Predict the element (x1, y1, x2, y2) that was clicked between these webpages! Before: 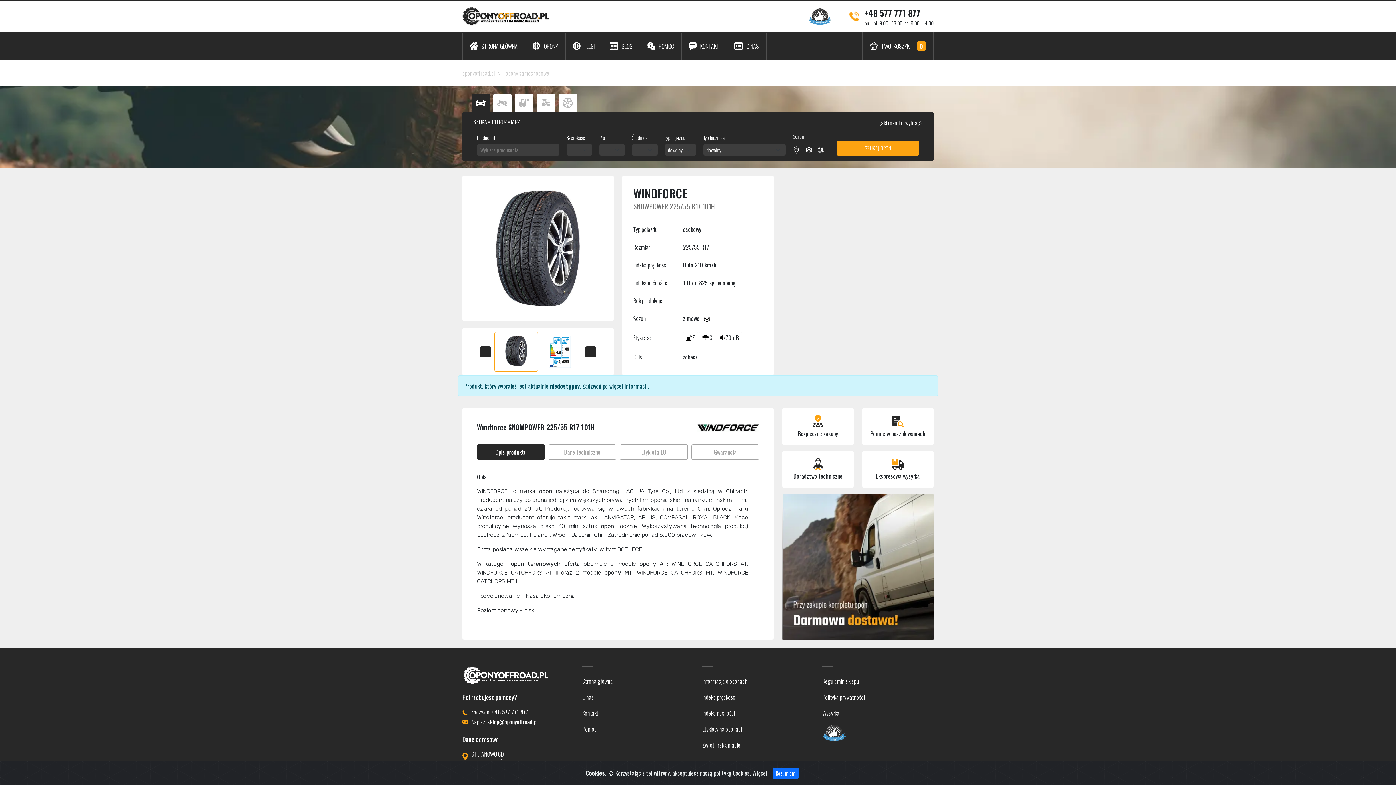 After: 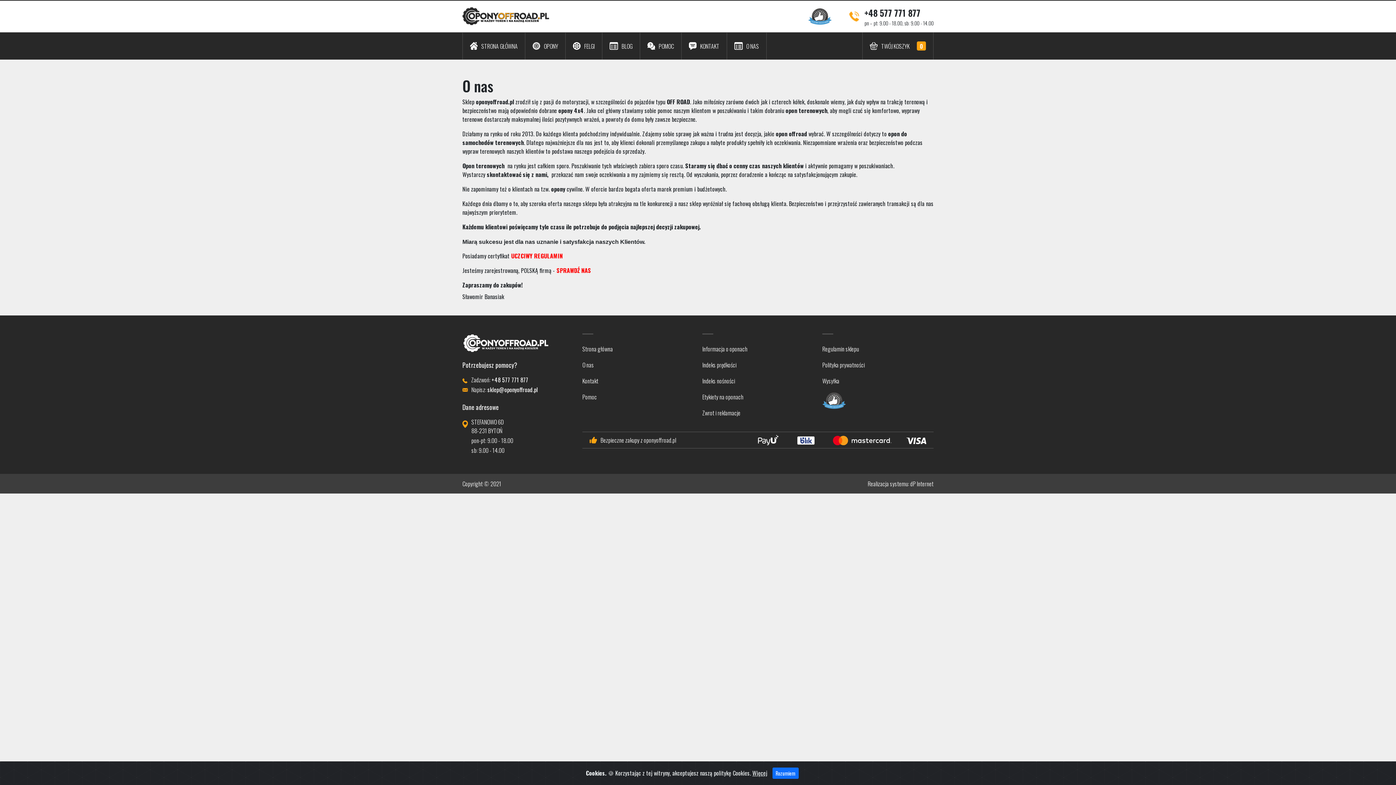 Action: label: O nas bbox: (582, 693, 594, 701)